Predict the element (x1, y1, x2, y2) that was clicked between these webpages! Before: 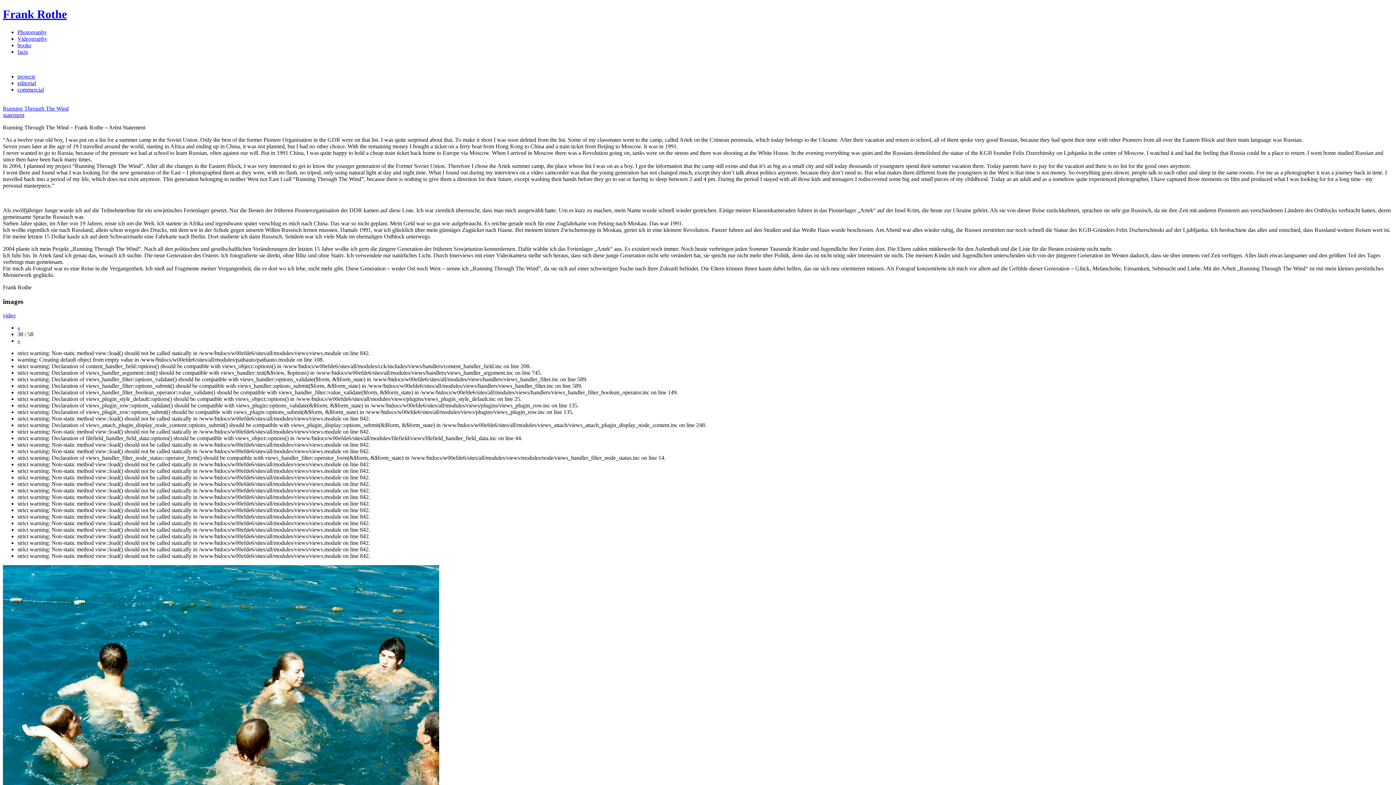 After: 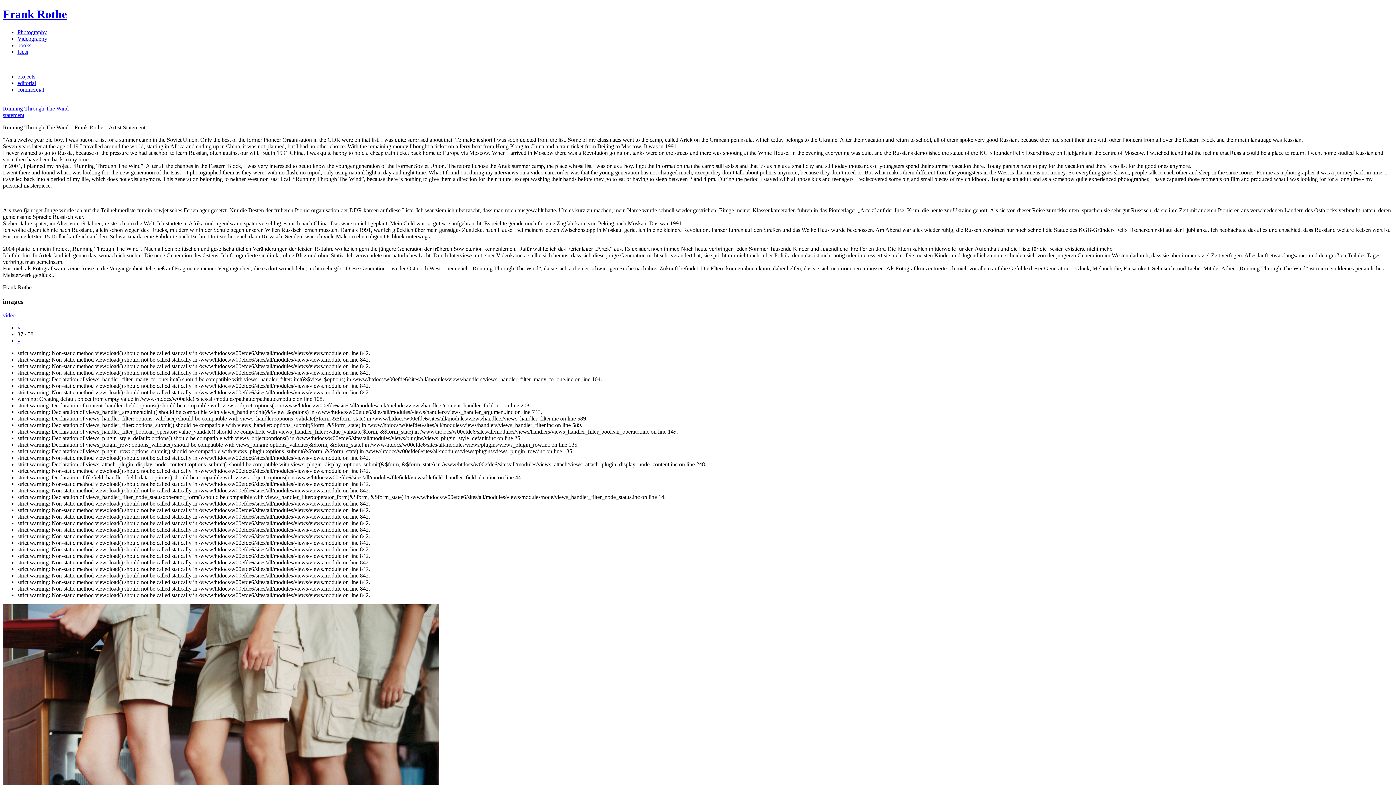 Action: bbox: (17, 324, 20, 331) label: «